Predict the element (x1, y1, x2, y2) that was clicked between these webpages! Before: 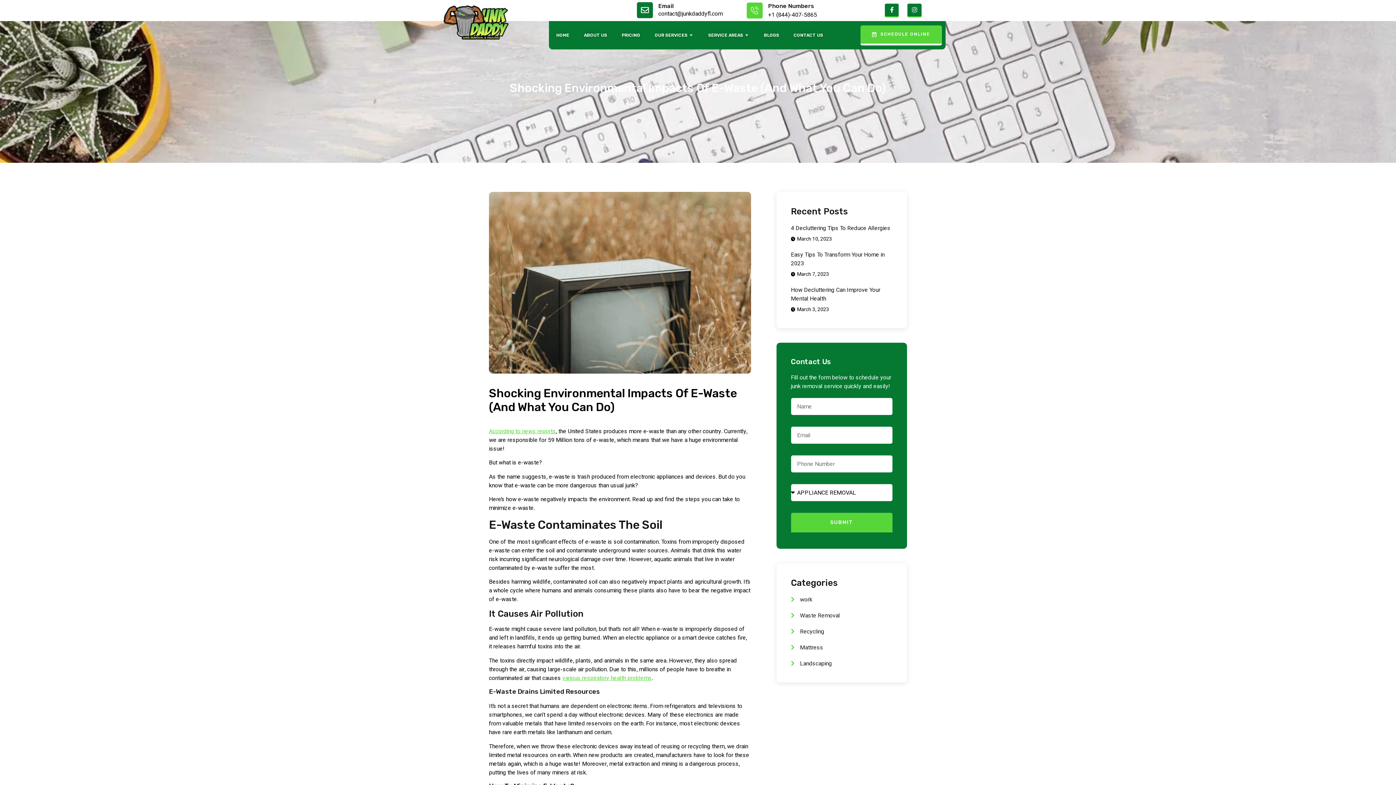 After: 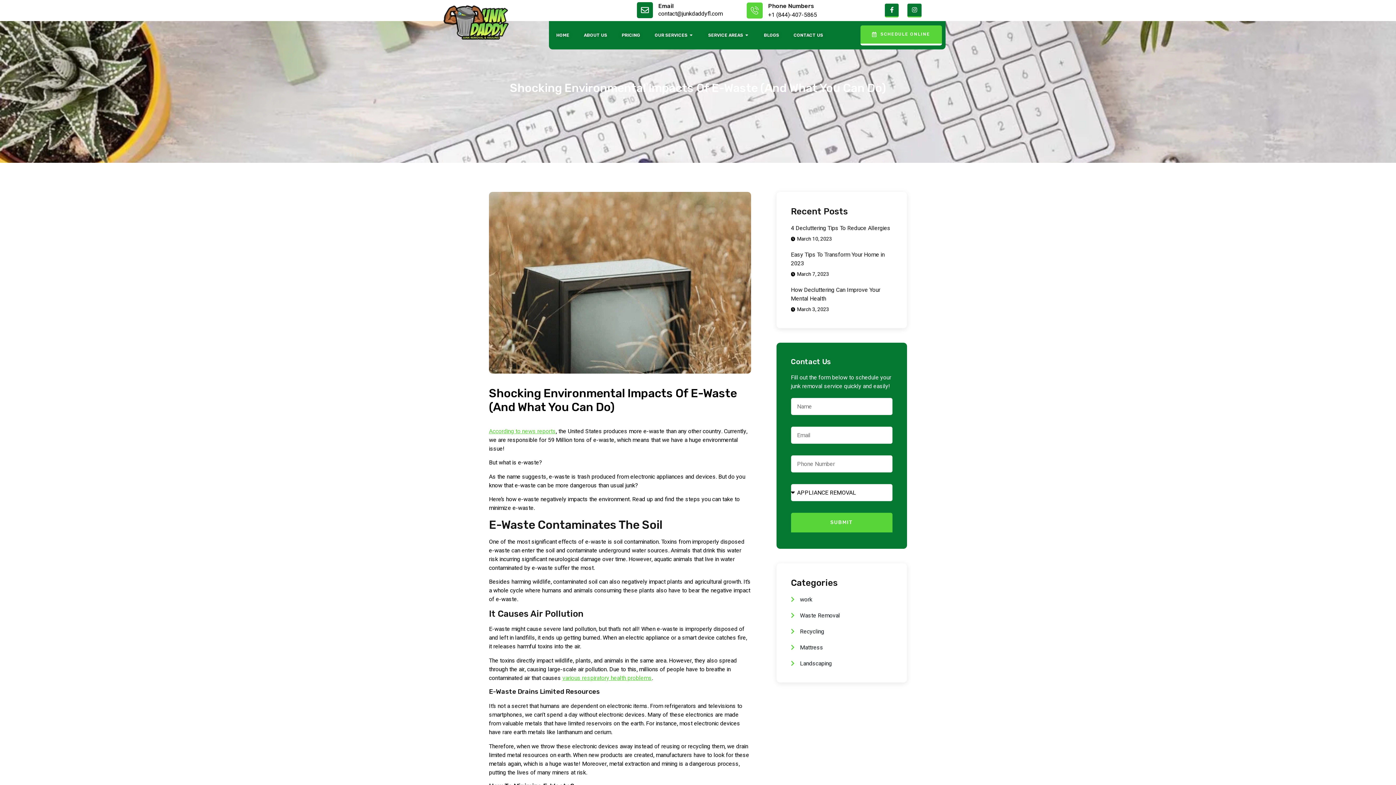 Action: label: +1 (844)-407-5865 bbox: (768, 10, 817, 19)